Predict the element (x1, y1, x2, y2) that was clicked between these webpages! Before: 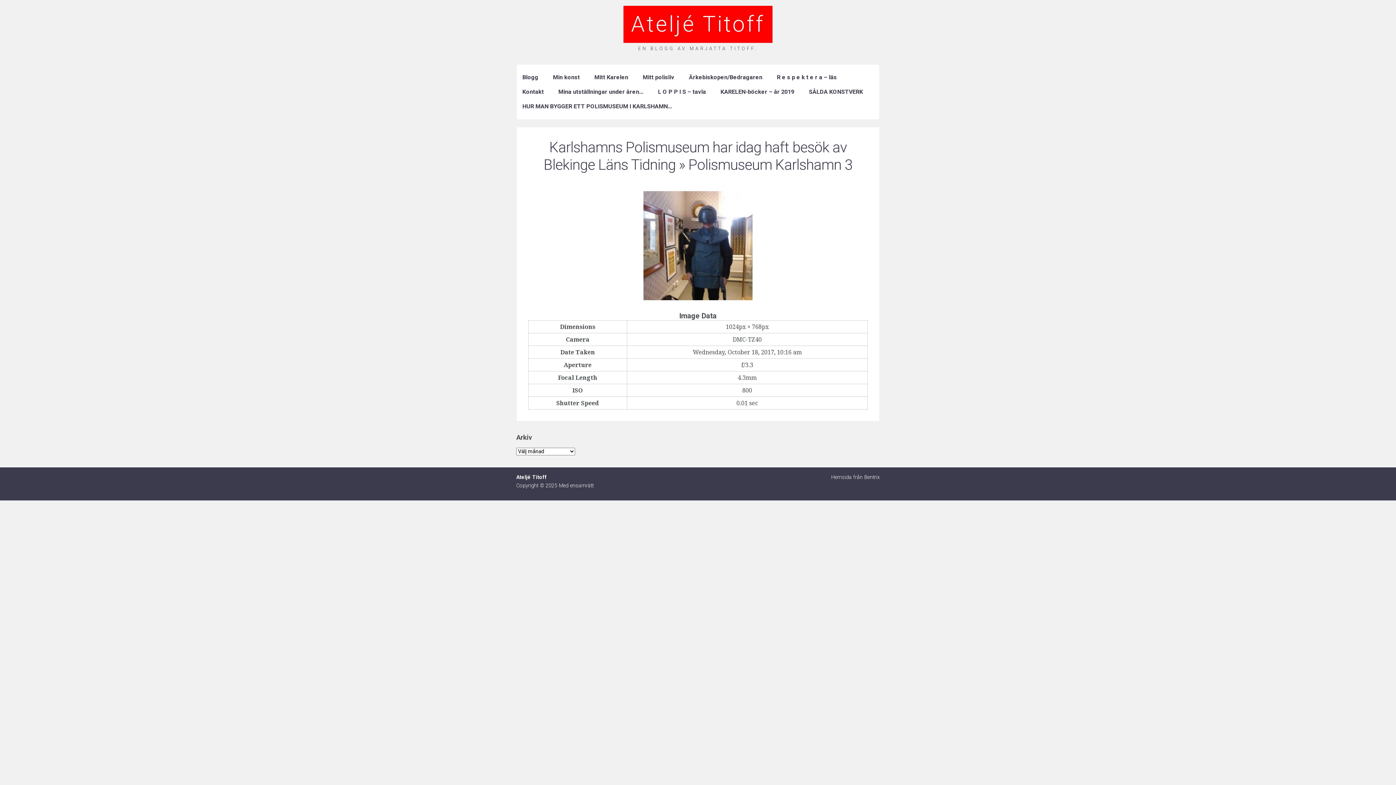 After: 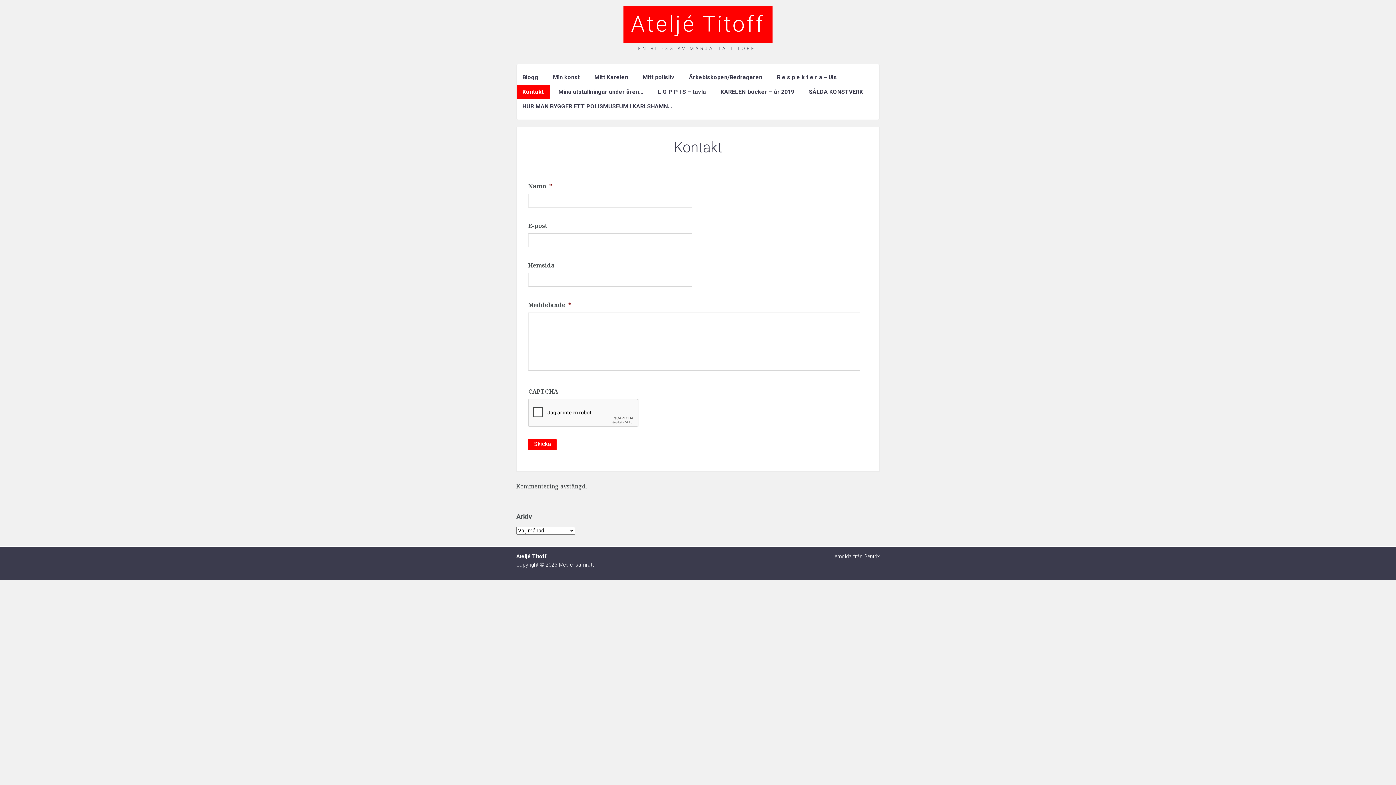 Action: label: Kontakt bbox: (516, 84, 549, 99)